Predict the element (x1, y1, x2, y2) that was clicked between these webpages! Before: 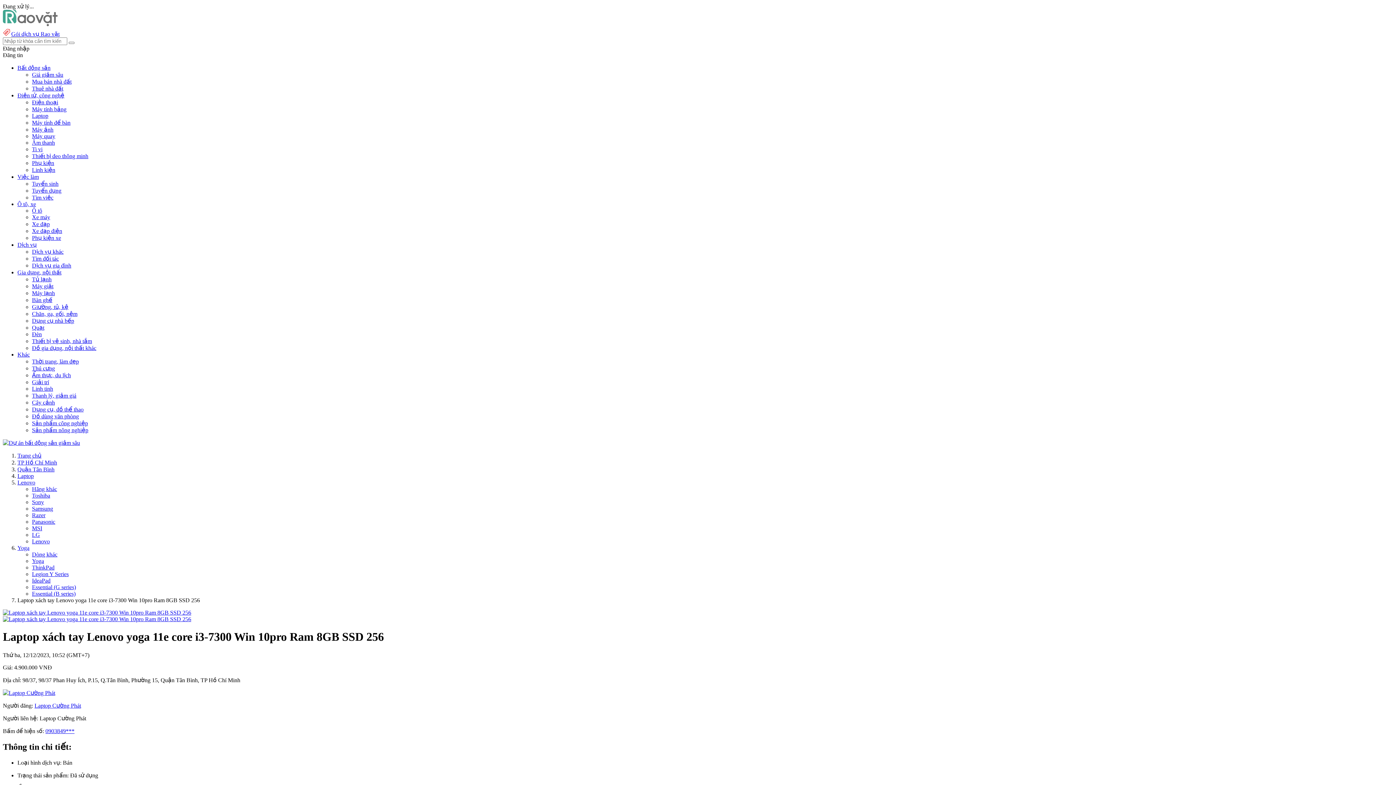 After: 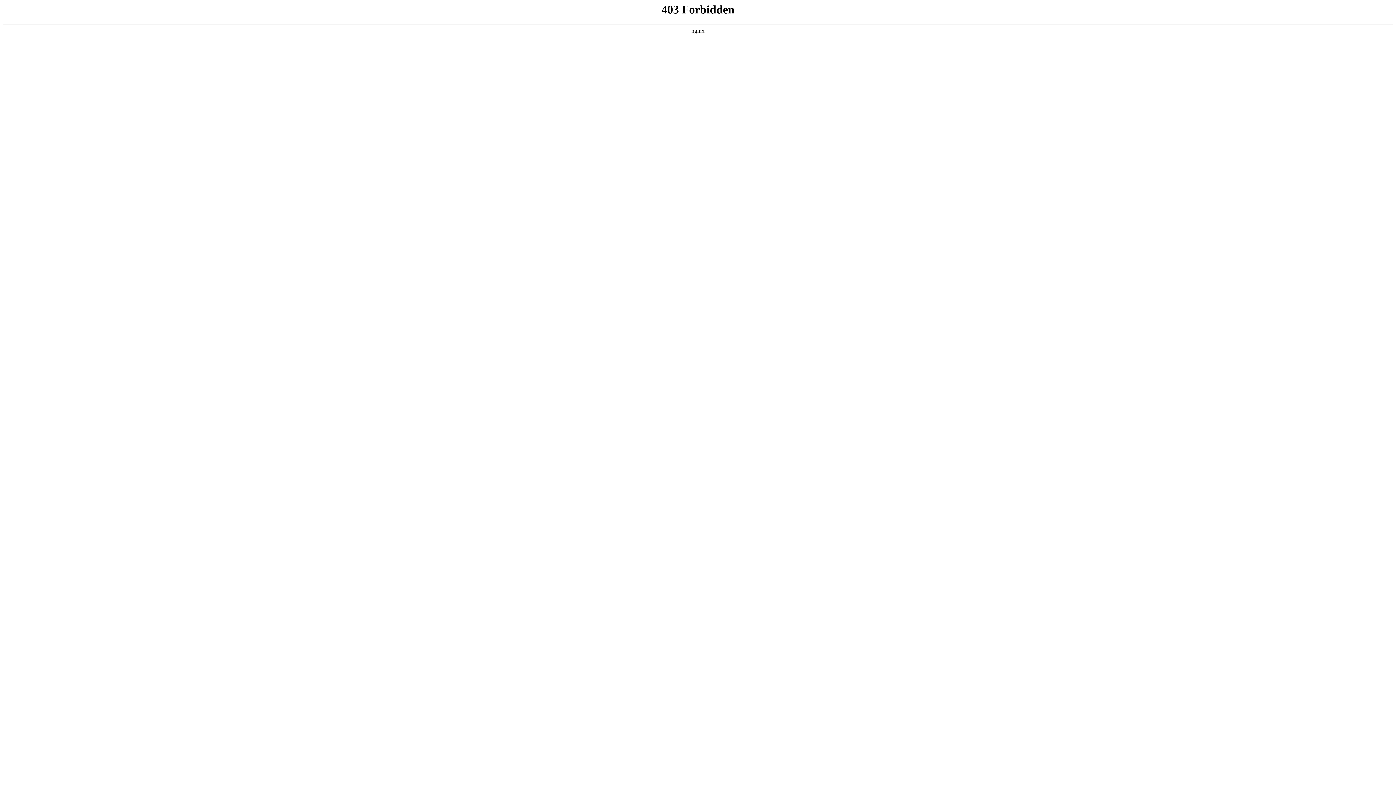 Action: bbox: (2, 616, 191, 622)